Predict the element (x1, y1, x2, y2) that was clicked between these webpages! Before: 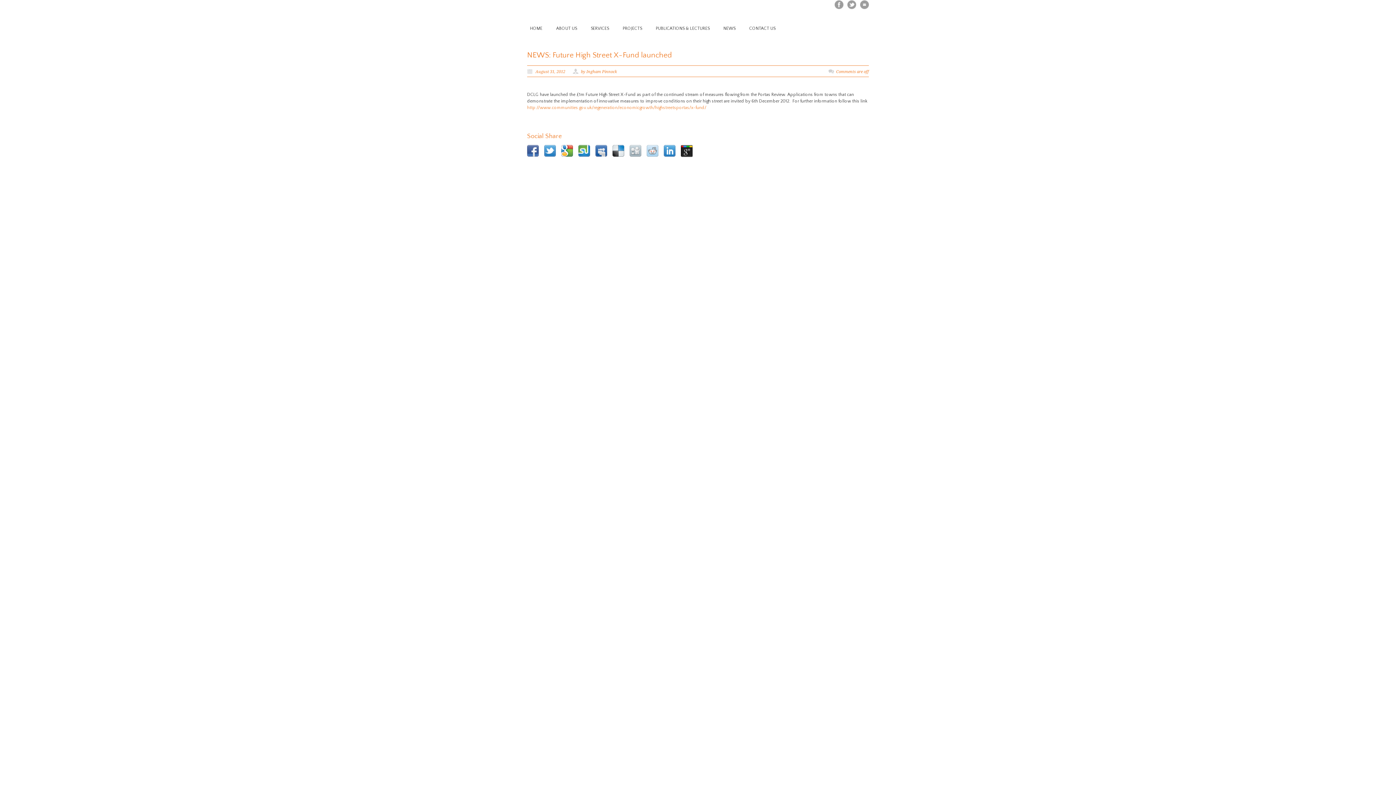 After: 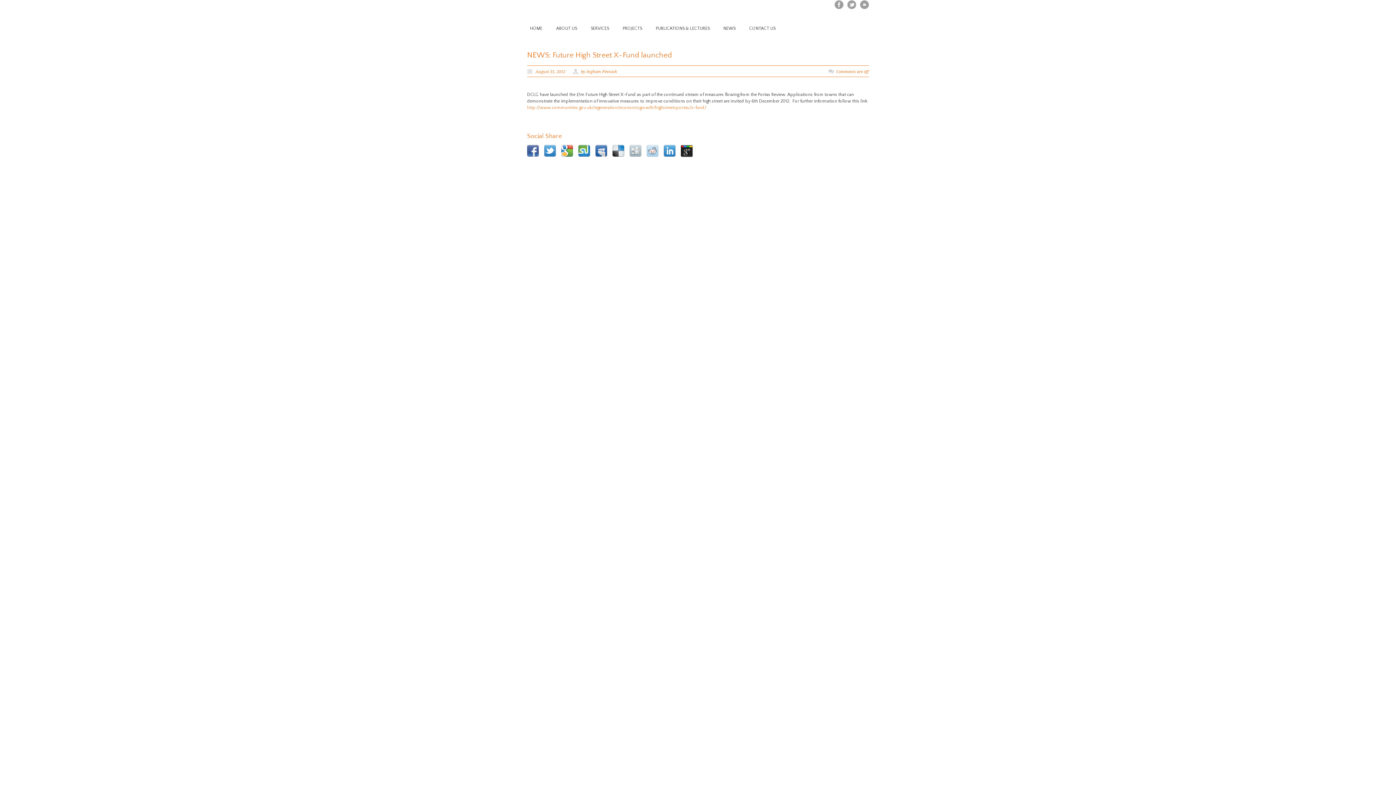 Action: bbox: (681, 145, 693, 157)